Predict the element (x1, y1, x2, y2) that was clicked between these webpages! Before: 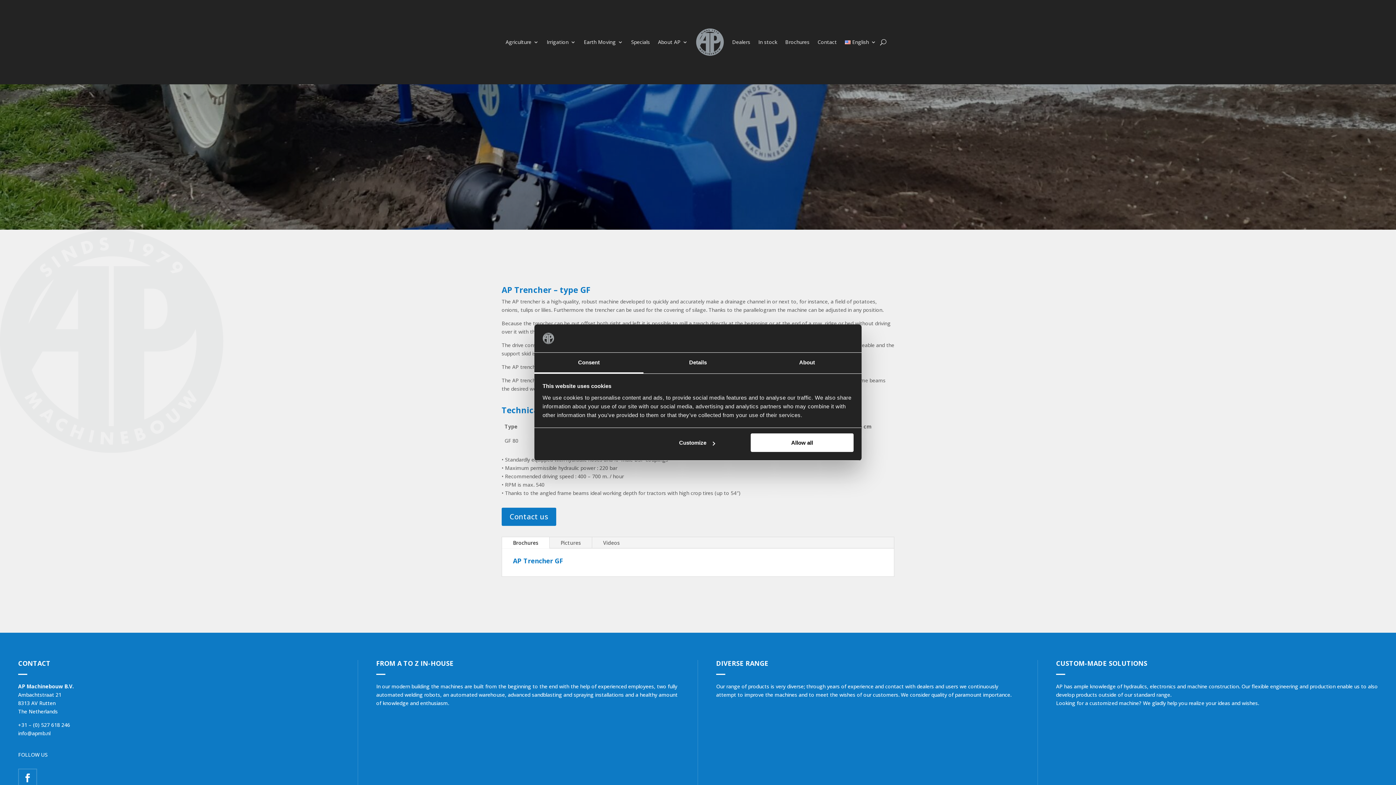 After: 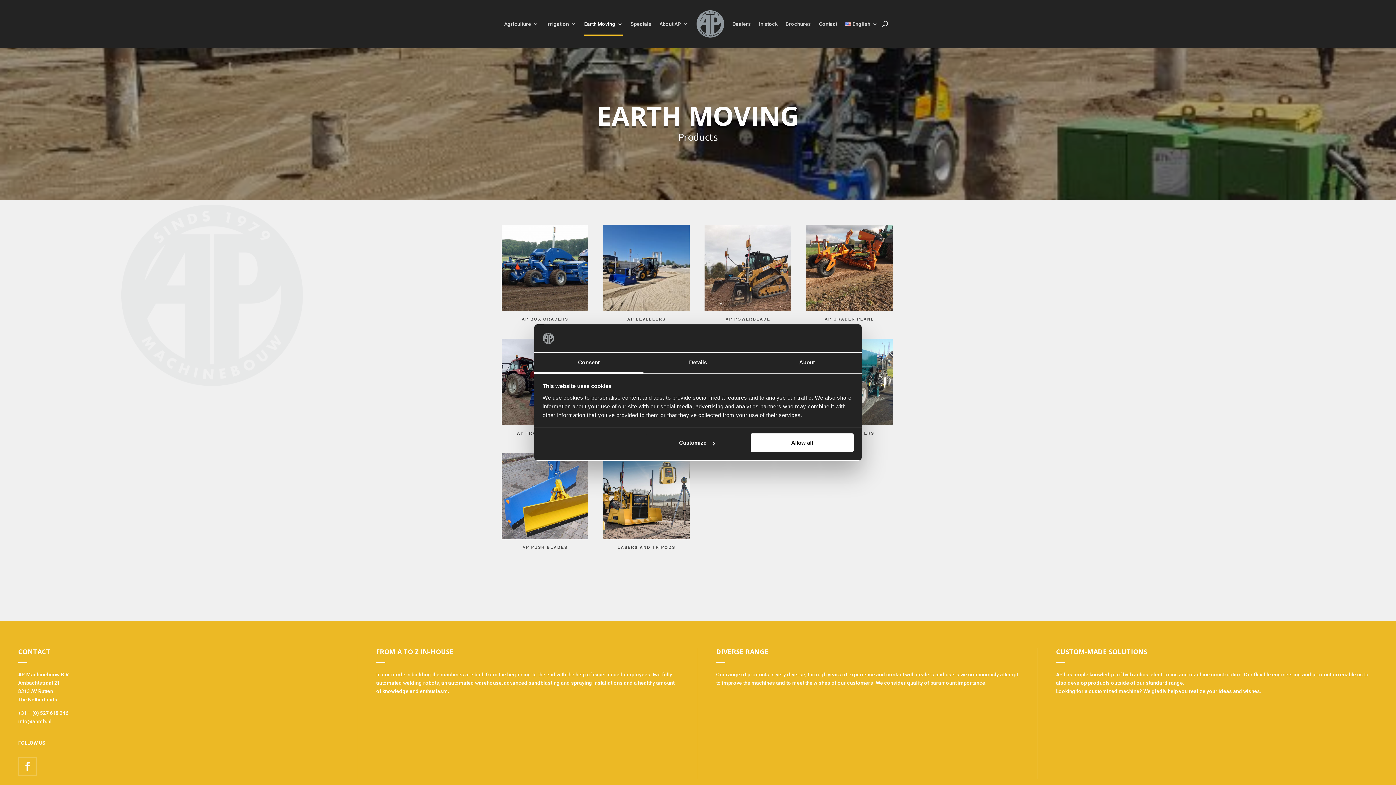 Action: bbox: (583, 27, 623, 56) label: Earth Moving